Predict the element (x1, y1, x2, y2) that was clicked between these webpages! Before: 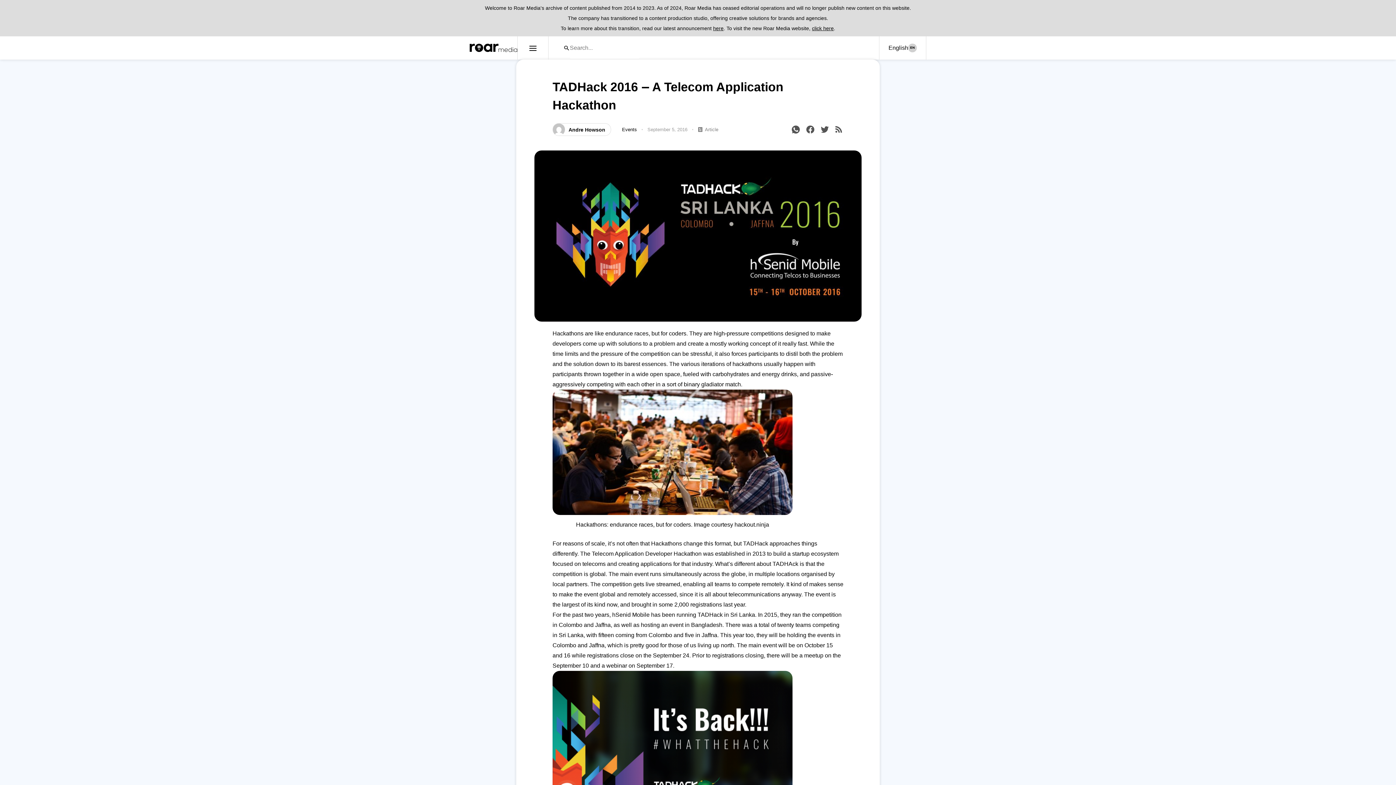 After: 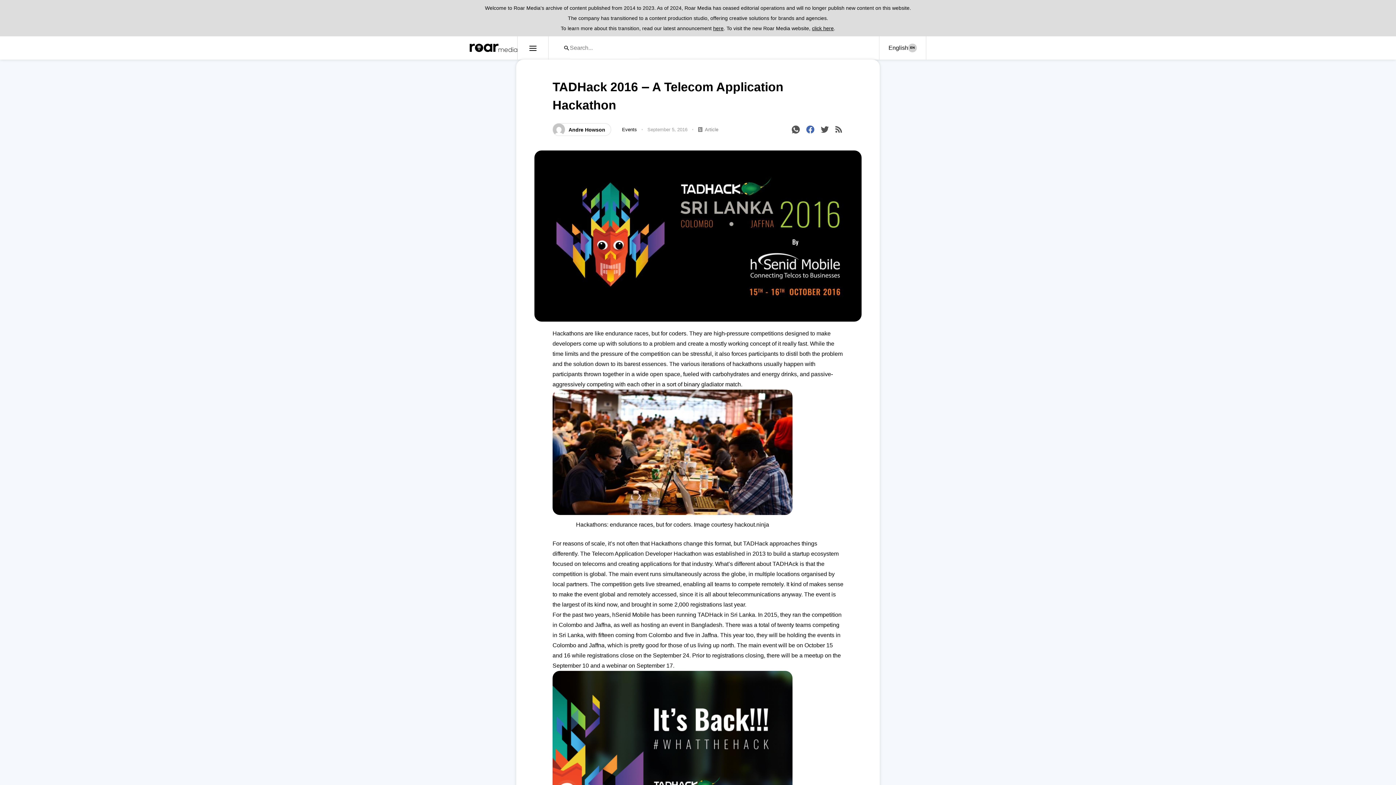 Action: bbox: (805, 124, 816, 135)